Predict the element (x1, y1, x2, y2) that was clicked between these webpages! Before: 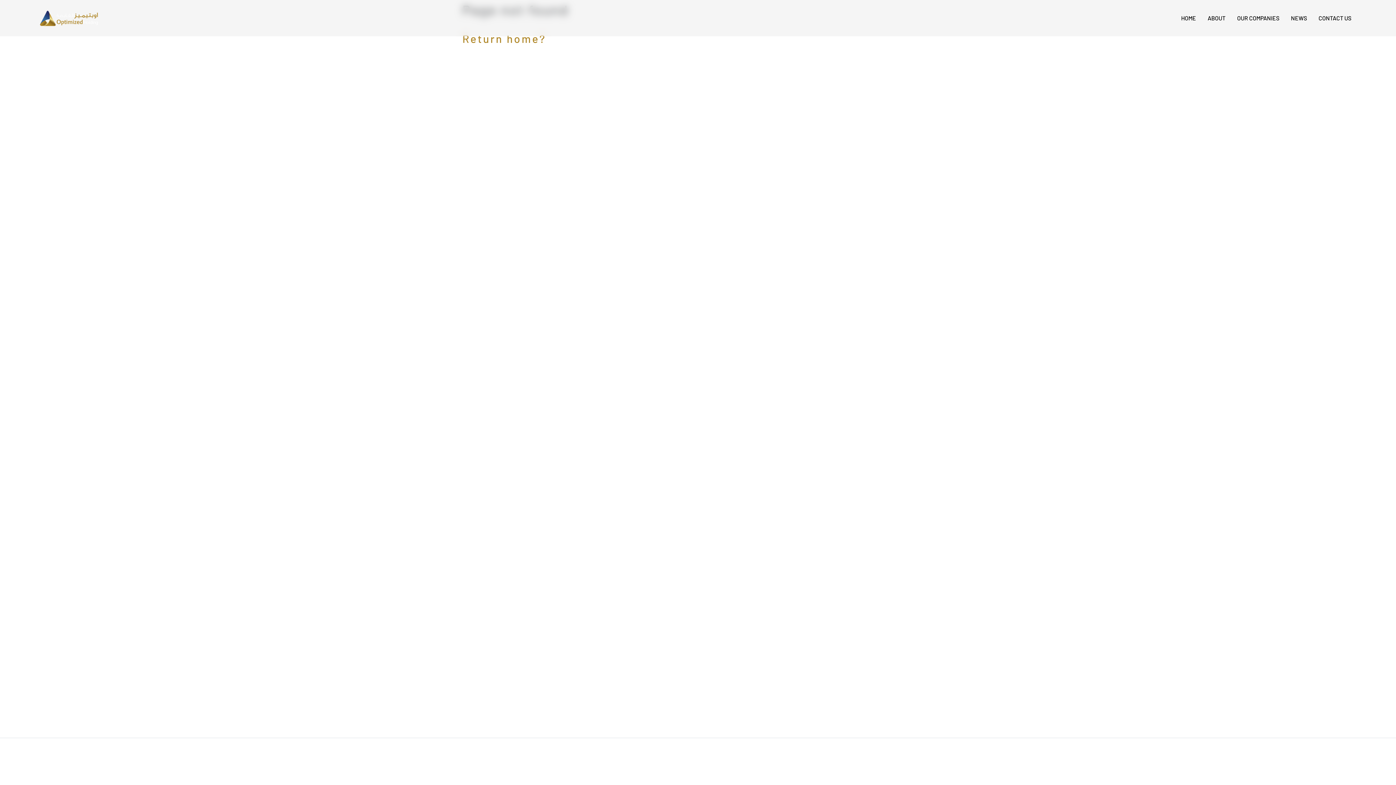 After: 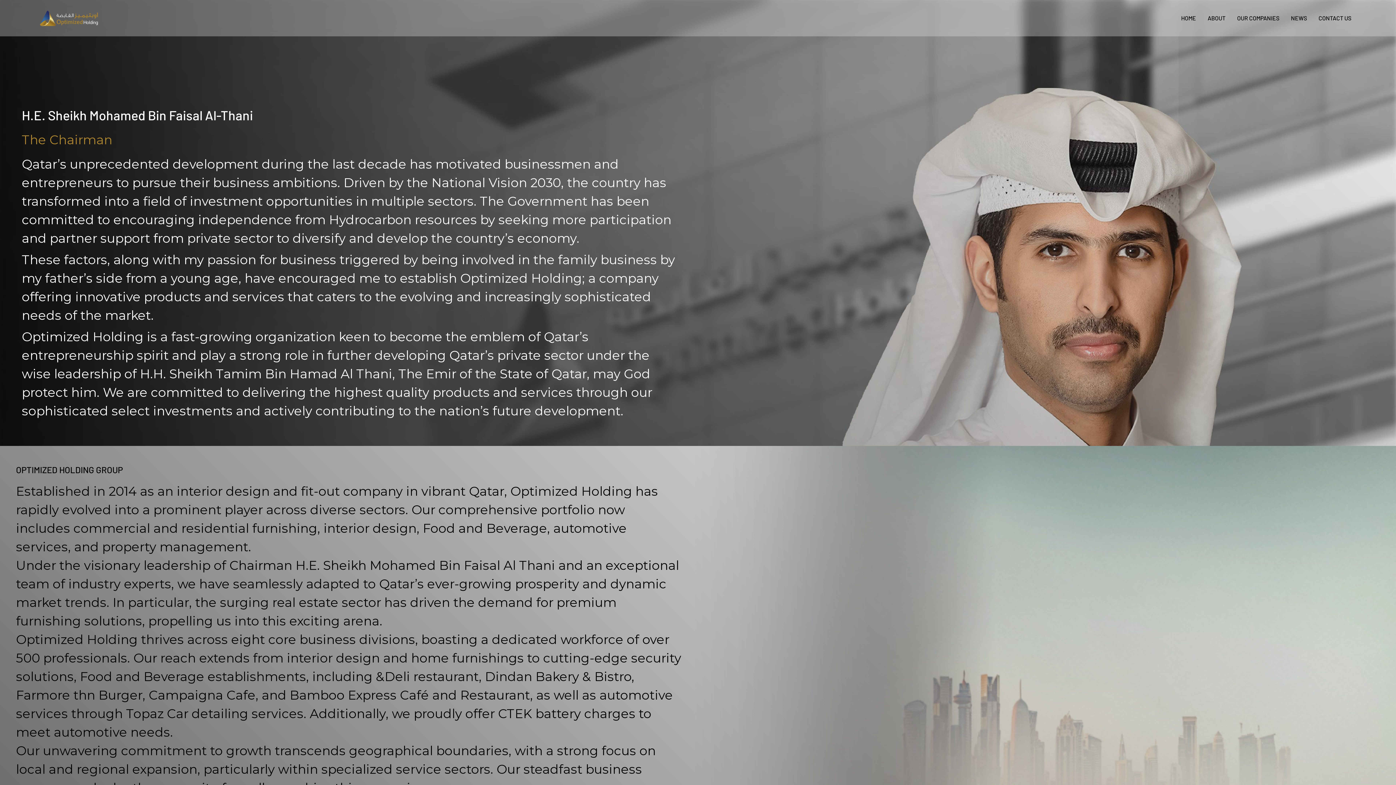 Action: bbox: (1202, 0, 1231, 36) label: ABOUT